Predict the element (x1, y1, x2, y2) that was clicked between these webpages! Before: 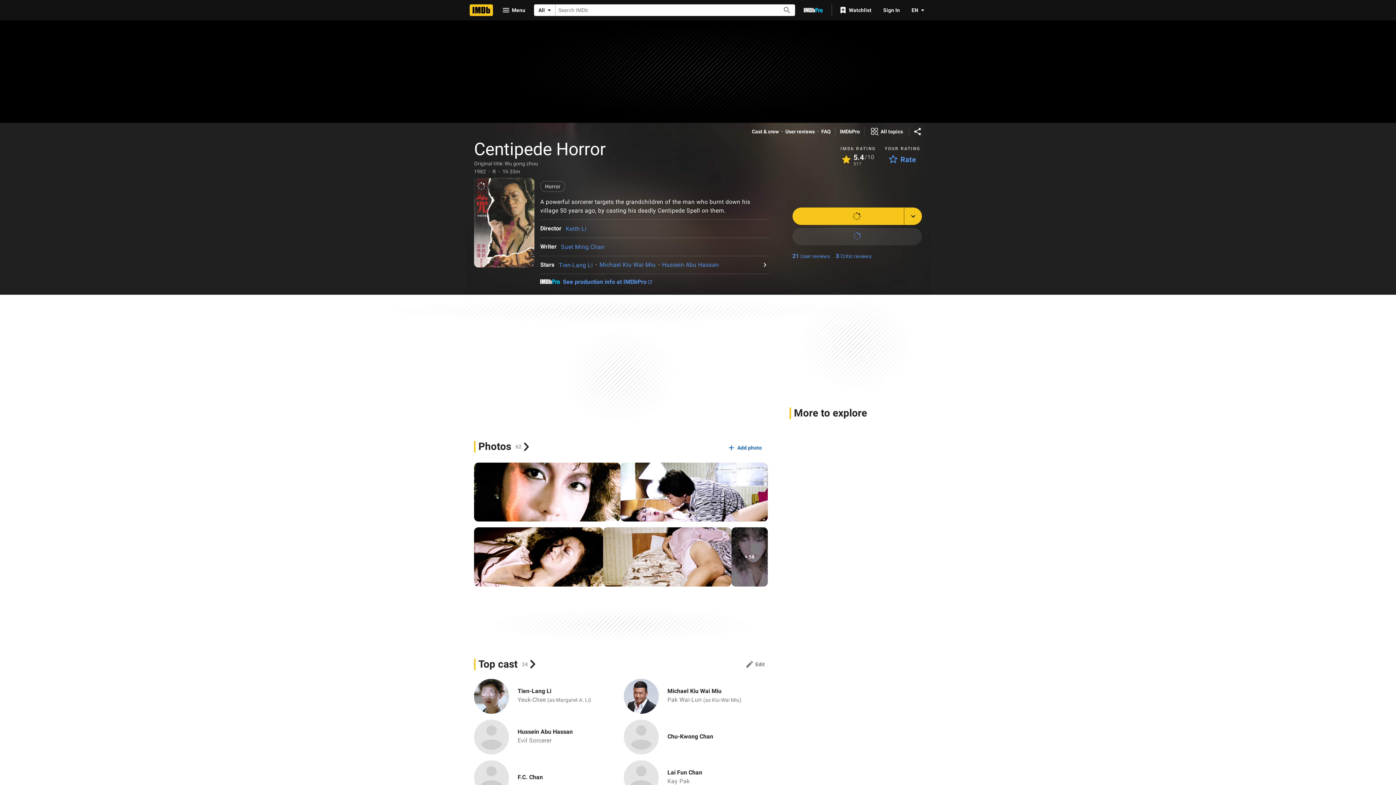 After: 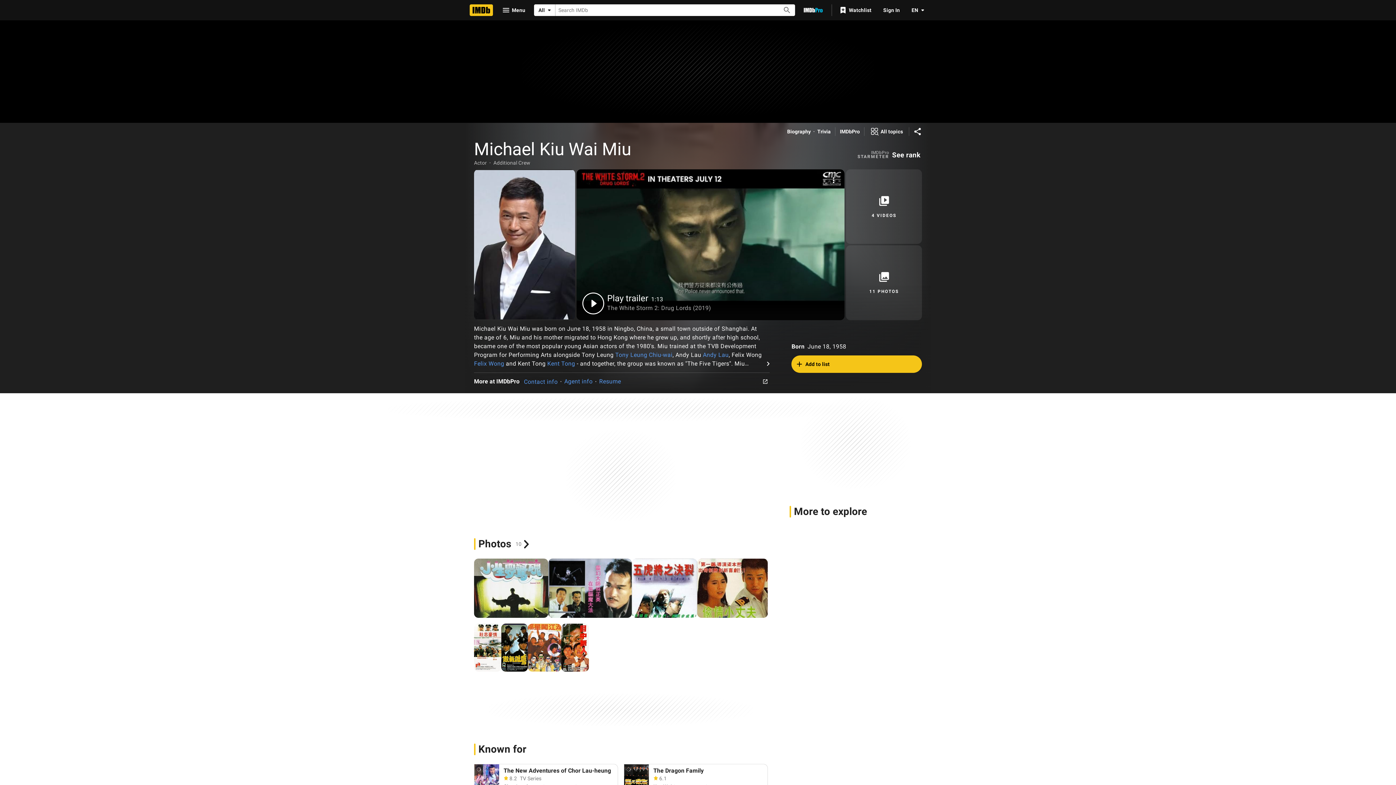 Action: label: Michael Kiu Wai Miu bbox: (667, 687, 744, 695)